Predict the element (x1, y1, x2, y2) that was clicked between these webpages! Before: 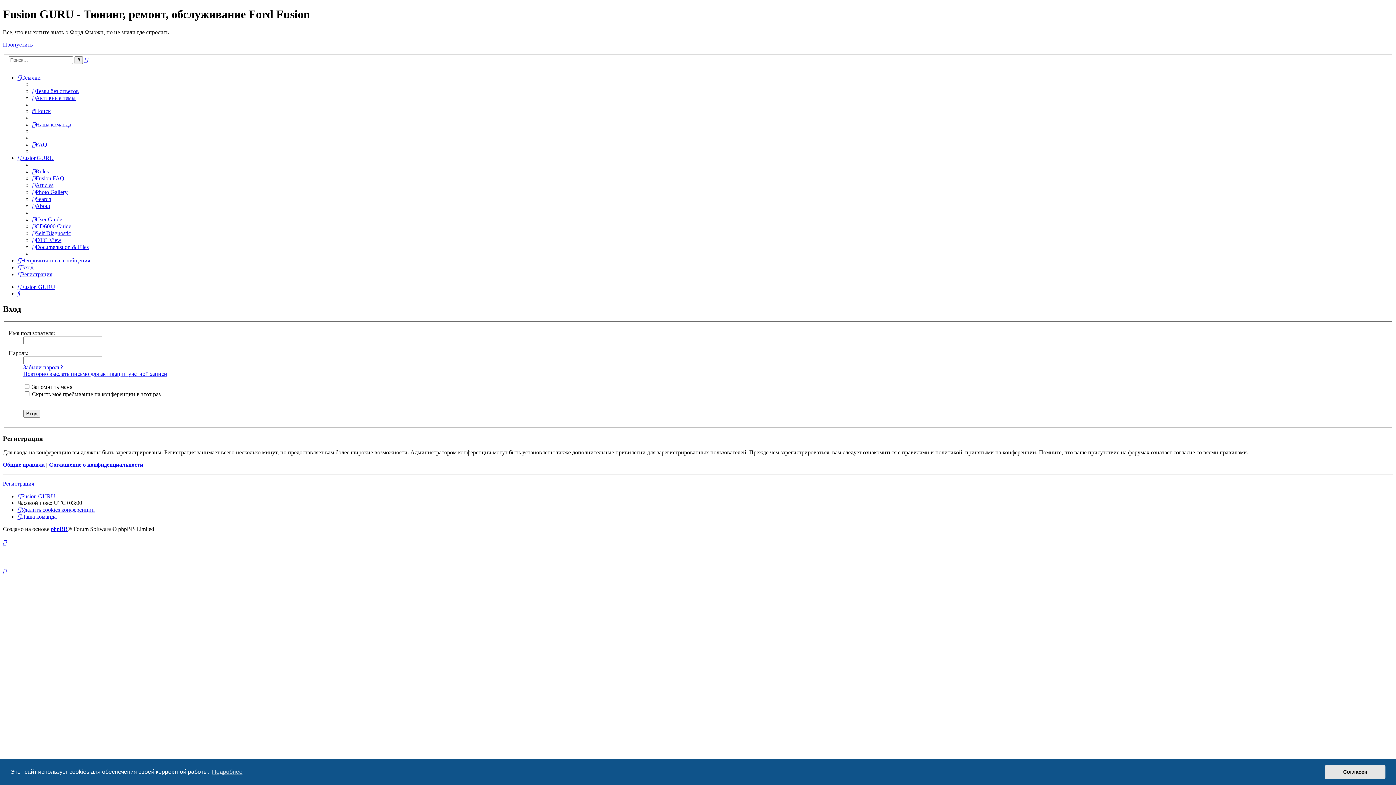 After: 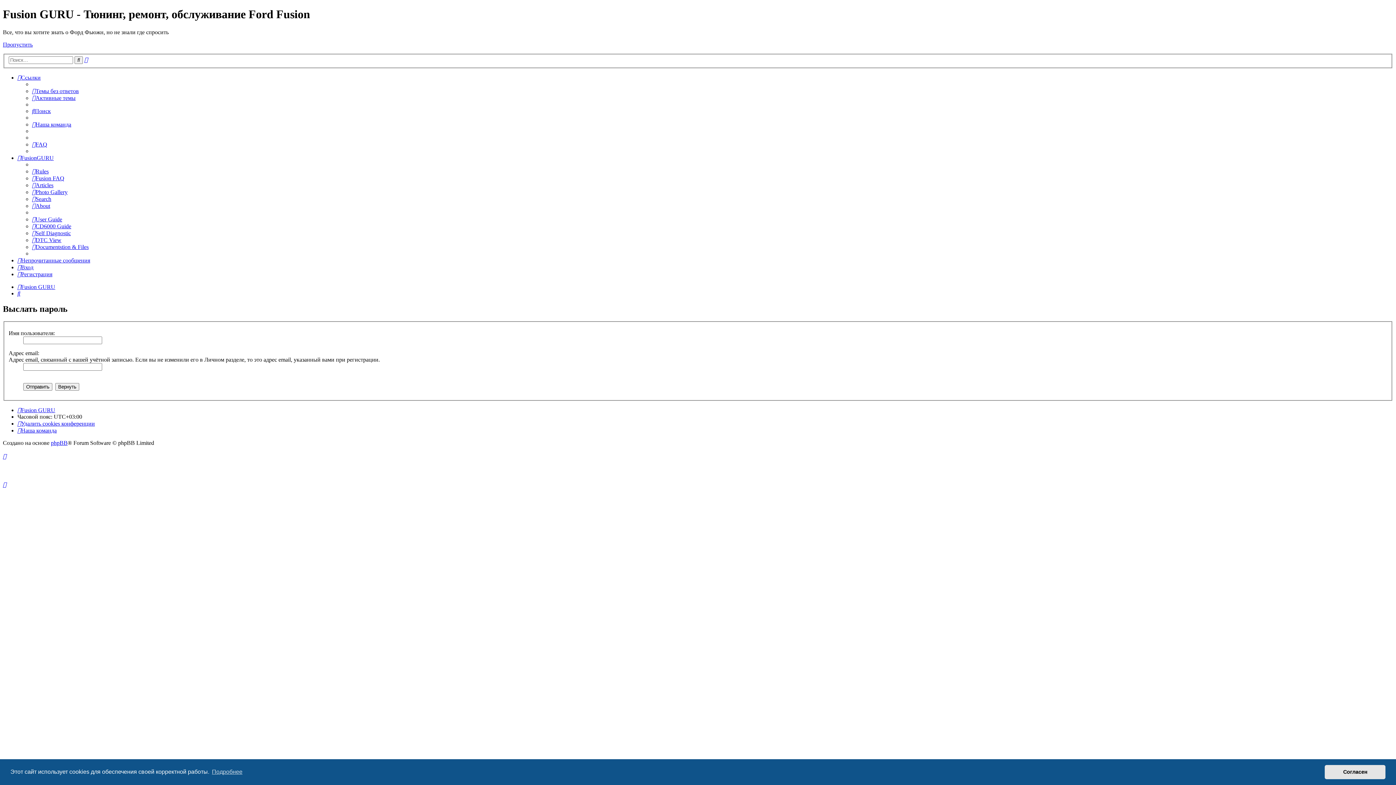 Action: bbox: (23, 364, 62, 370) label: Забыли пароль?